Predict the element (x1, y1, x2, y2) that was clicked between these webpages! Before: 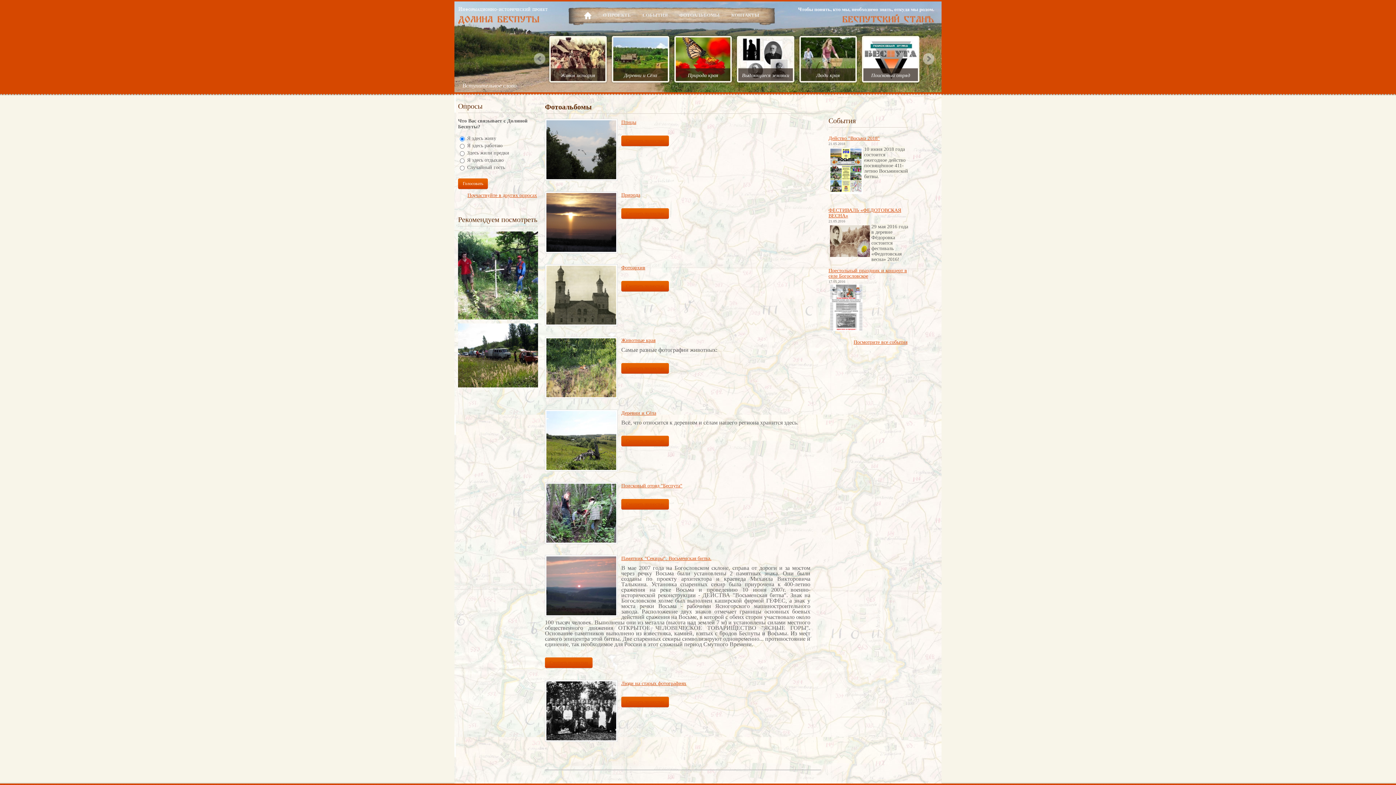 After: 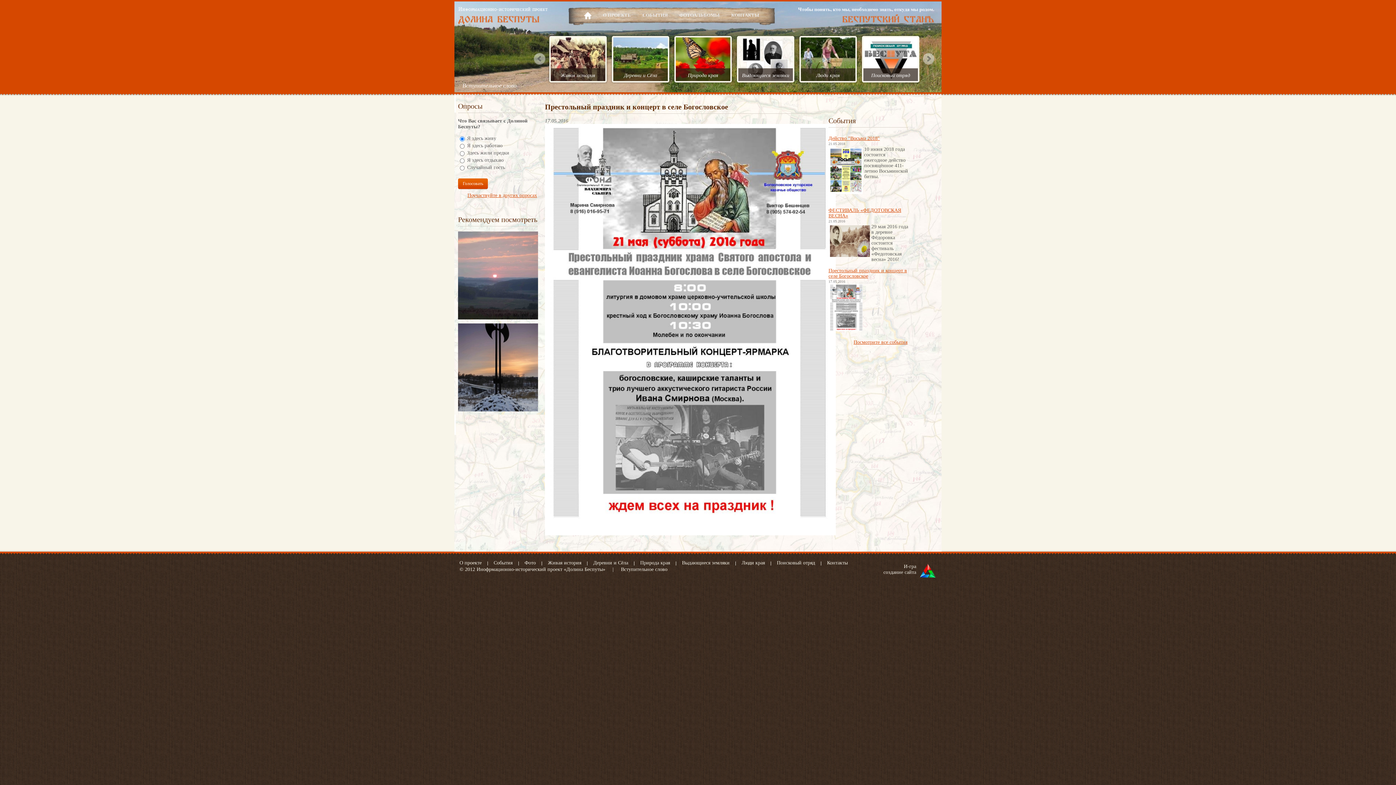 Action: bbox: (828, 284, 864, 289)